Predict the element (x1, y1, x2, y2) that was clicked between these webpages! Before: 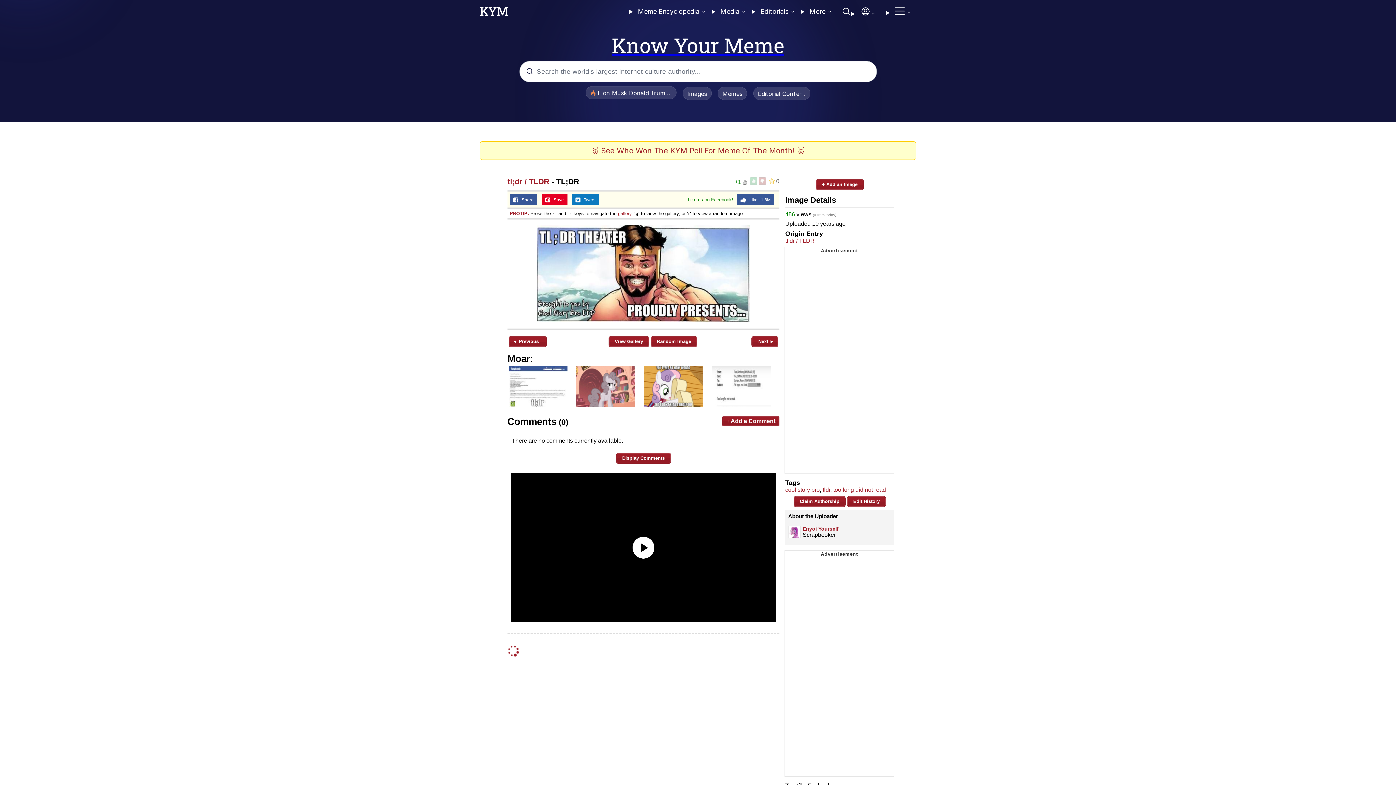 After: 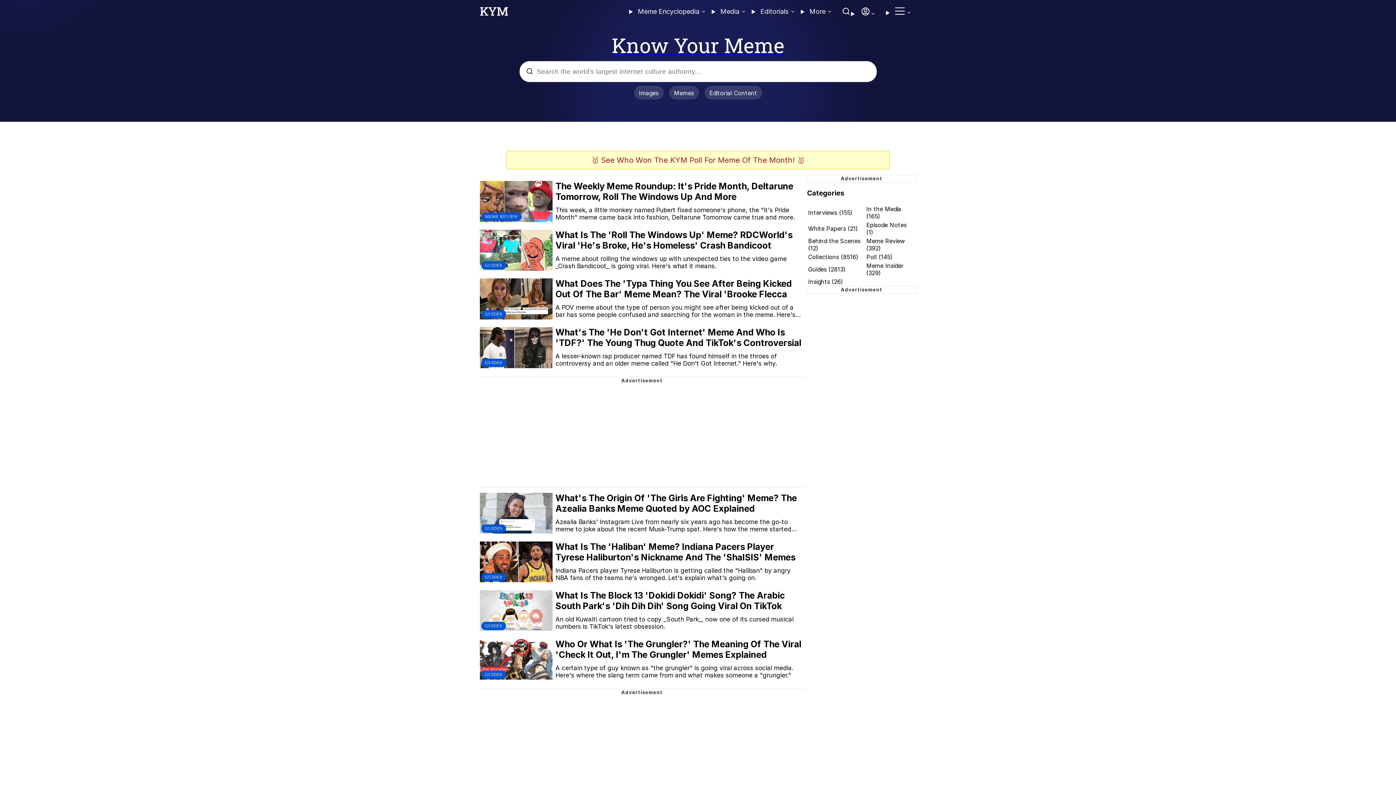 Action: bbox: (753, 86, 810, 100) label: Editorial Content